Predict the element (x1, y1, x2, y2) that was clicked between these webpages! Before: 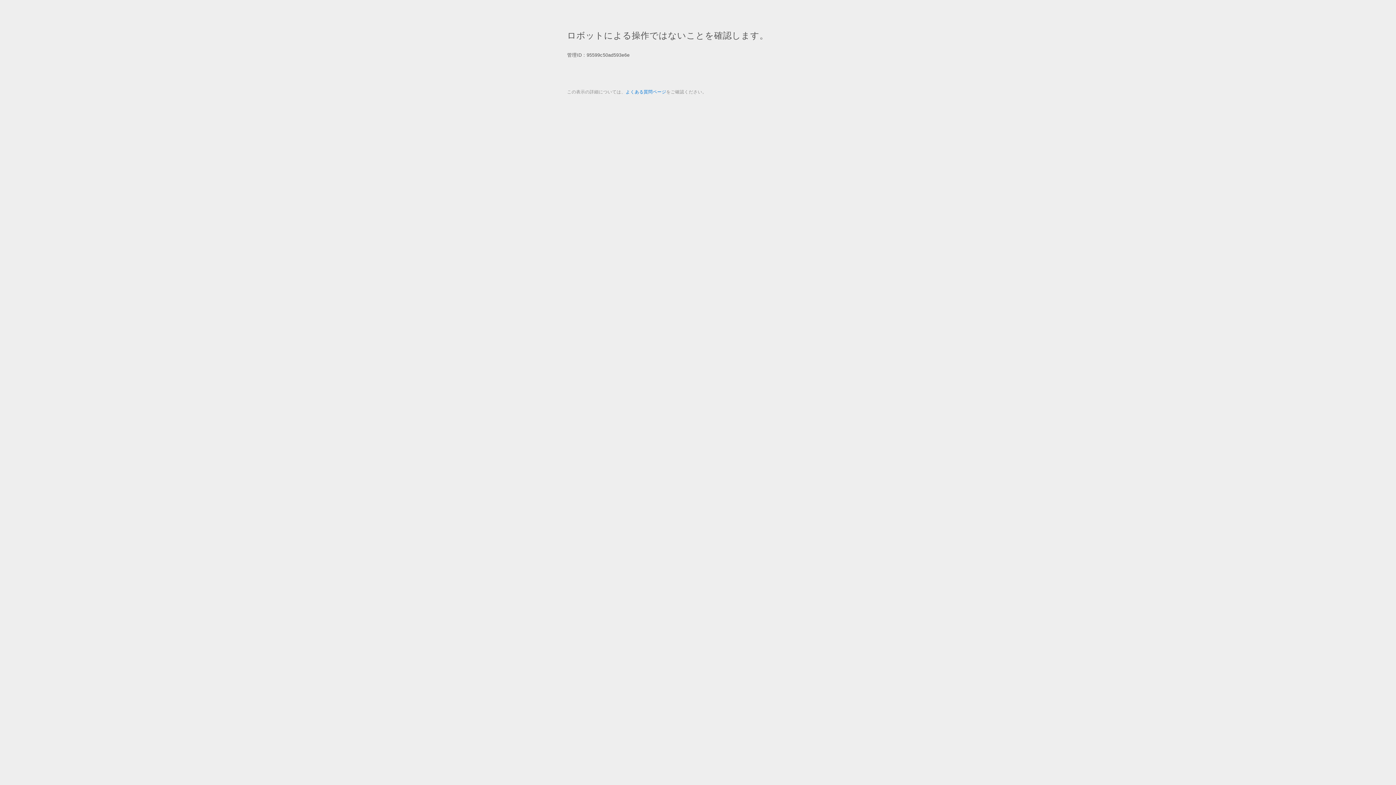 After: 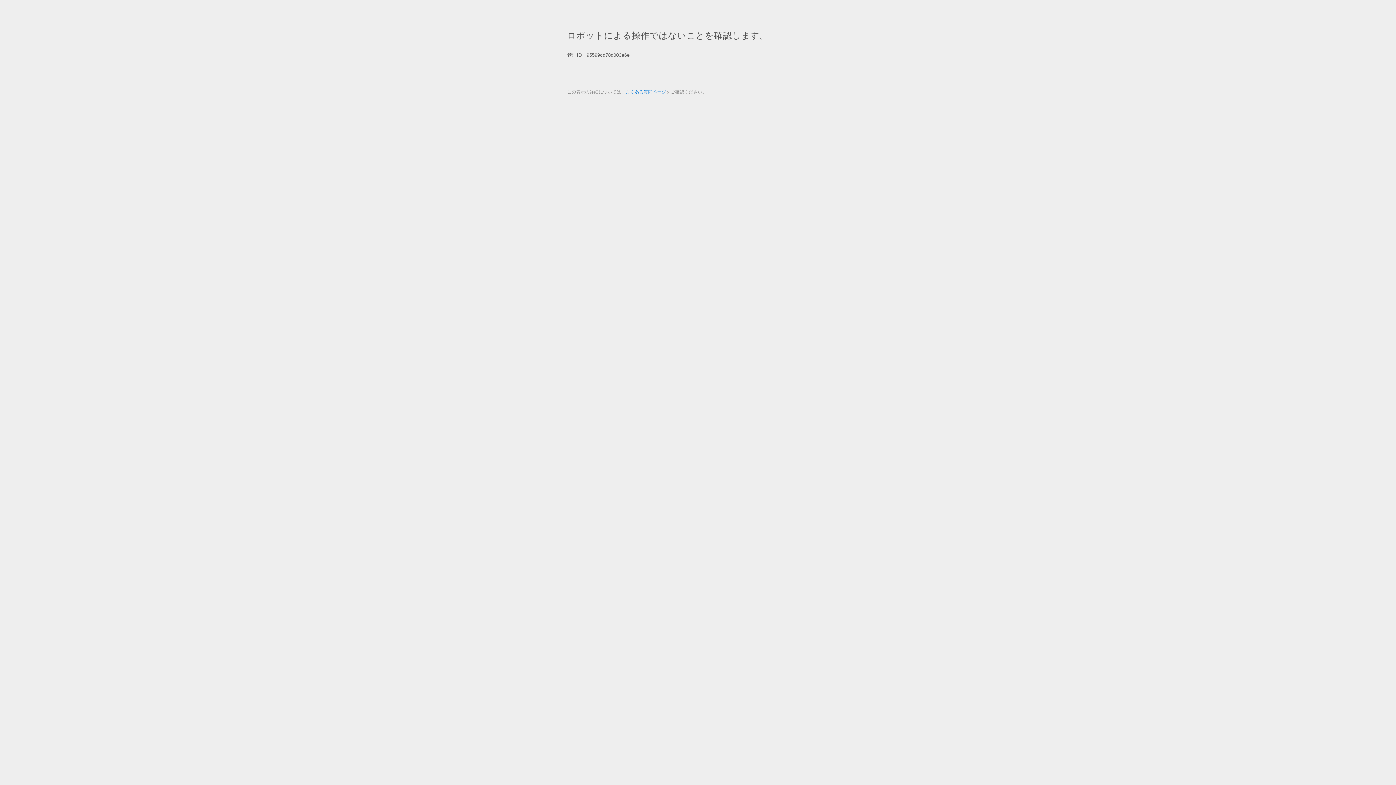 Action: bbox: (625, 89, 666, 94) label: よくある質問ページ